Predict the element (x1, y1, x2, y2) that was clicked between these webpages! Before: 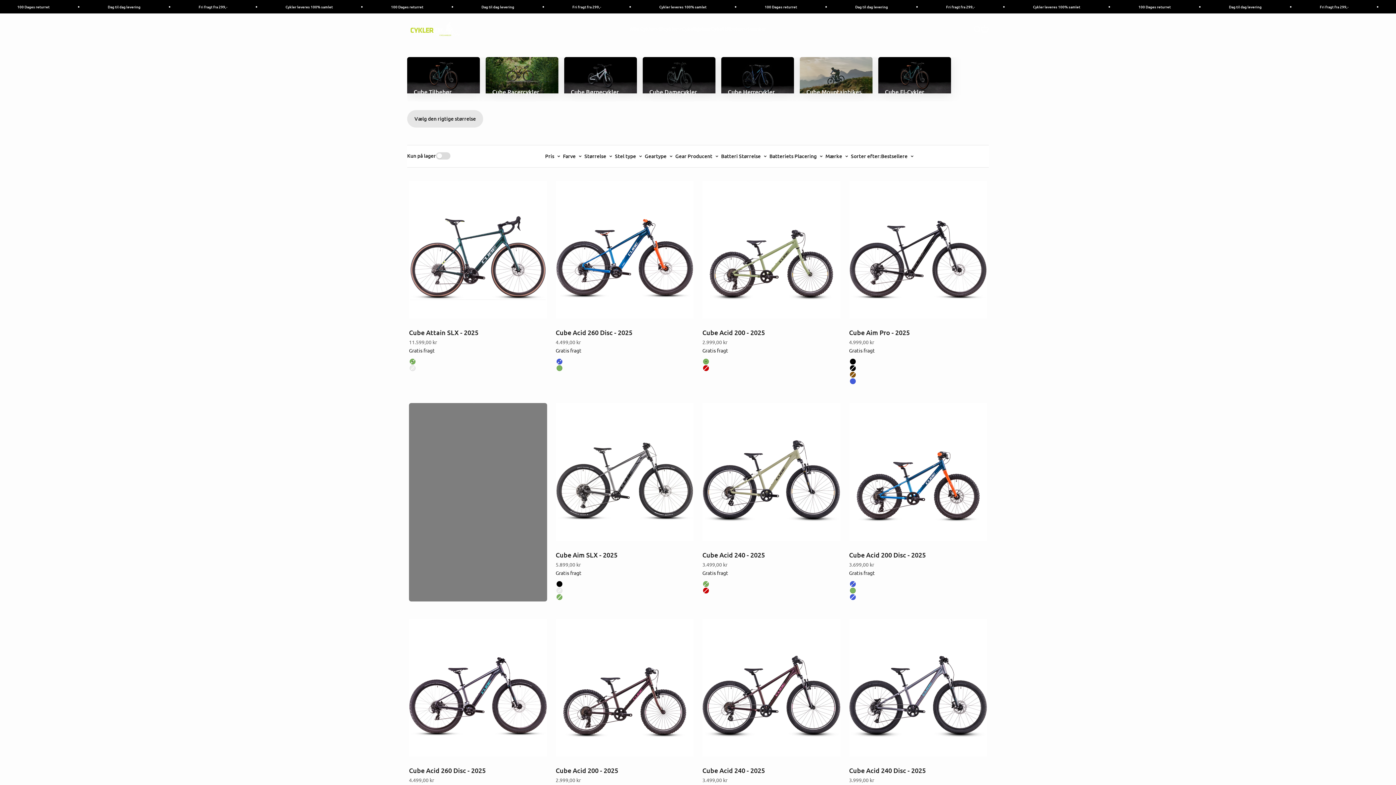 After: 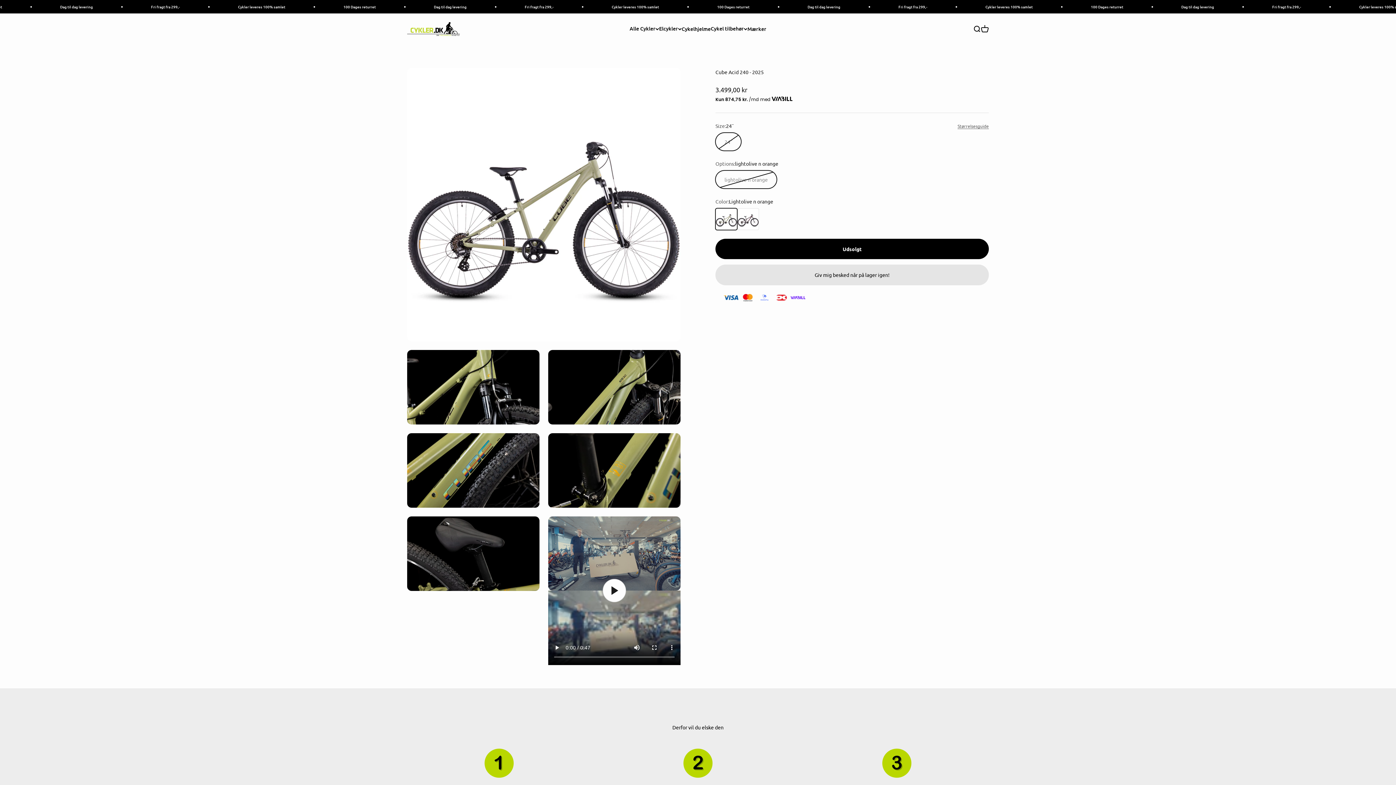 Action: bbox: (702, 403, 840, 541)